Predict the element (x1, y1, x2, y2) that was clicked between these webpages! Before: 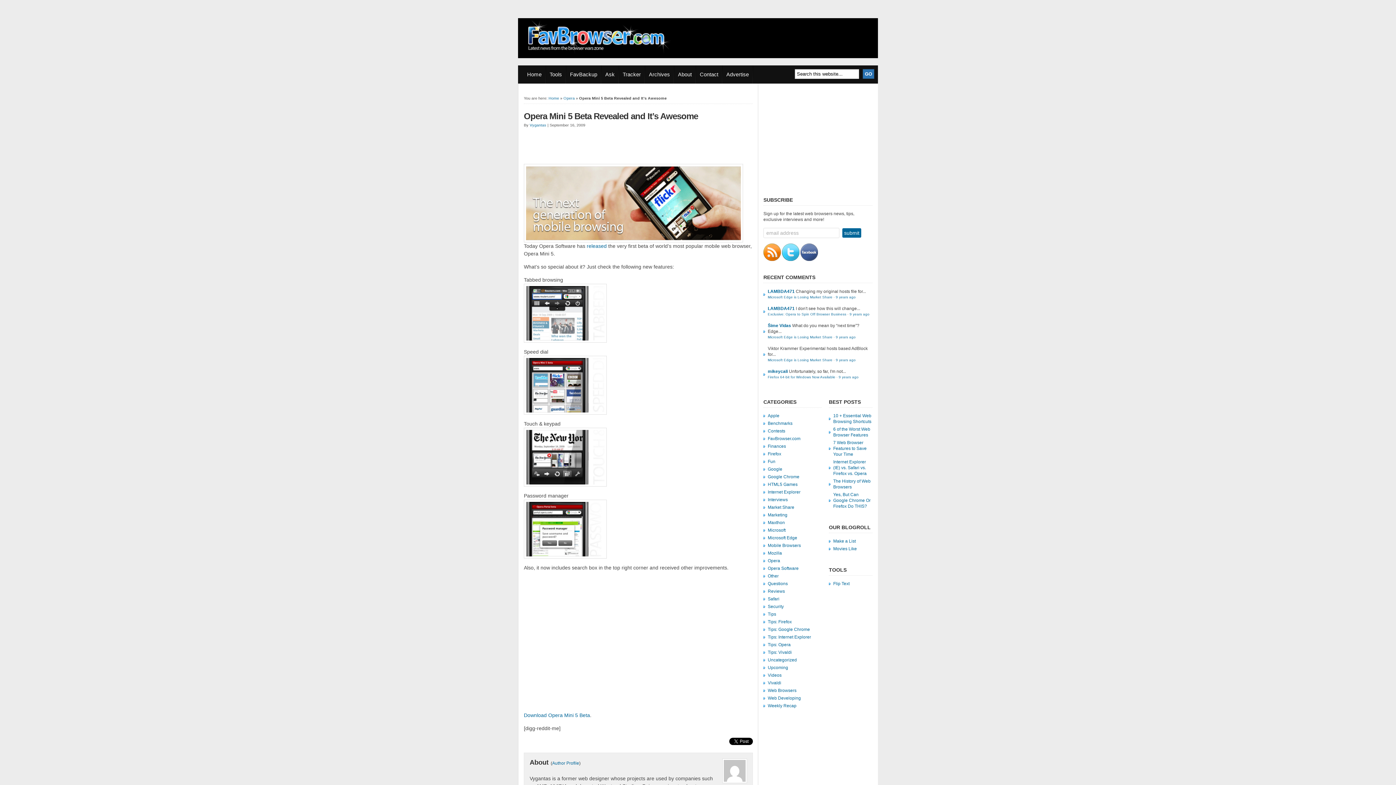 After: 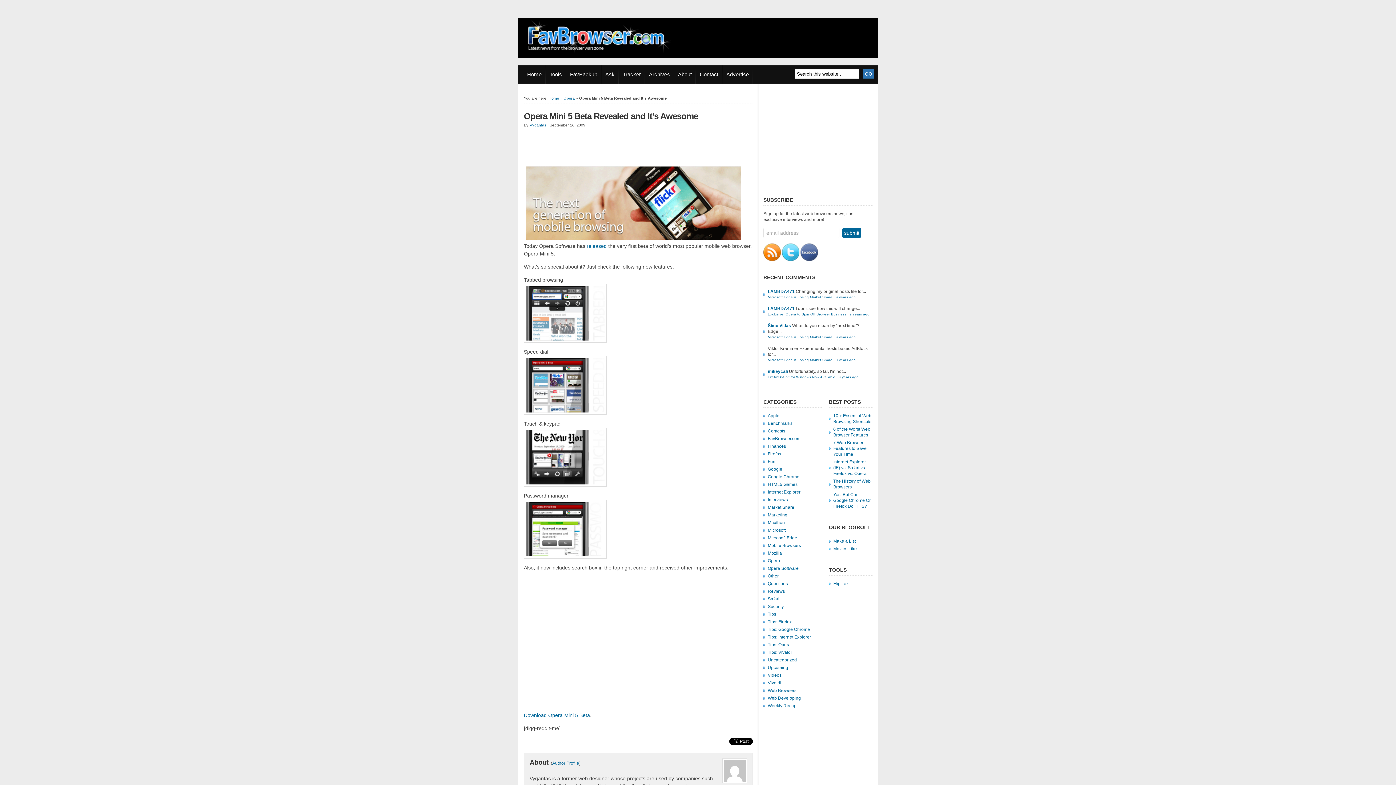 Action: label: Opera Mini 5 Beta Revealed and It’s Awesome bbox: (524, 111, 698, 121)